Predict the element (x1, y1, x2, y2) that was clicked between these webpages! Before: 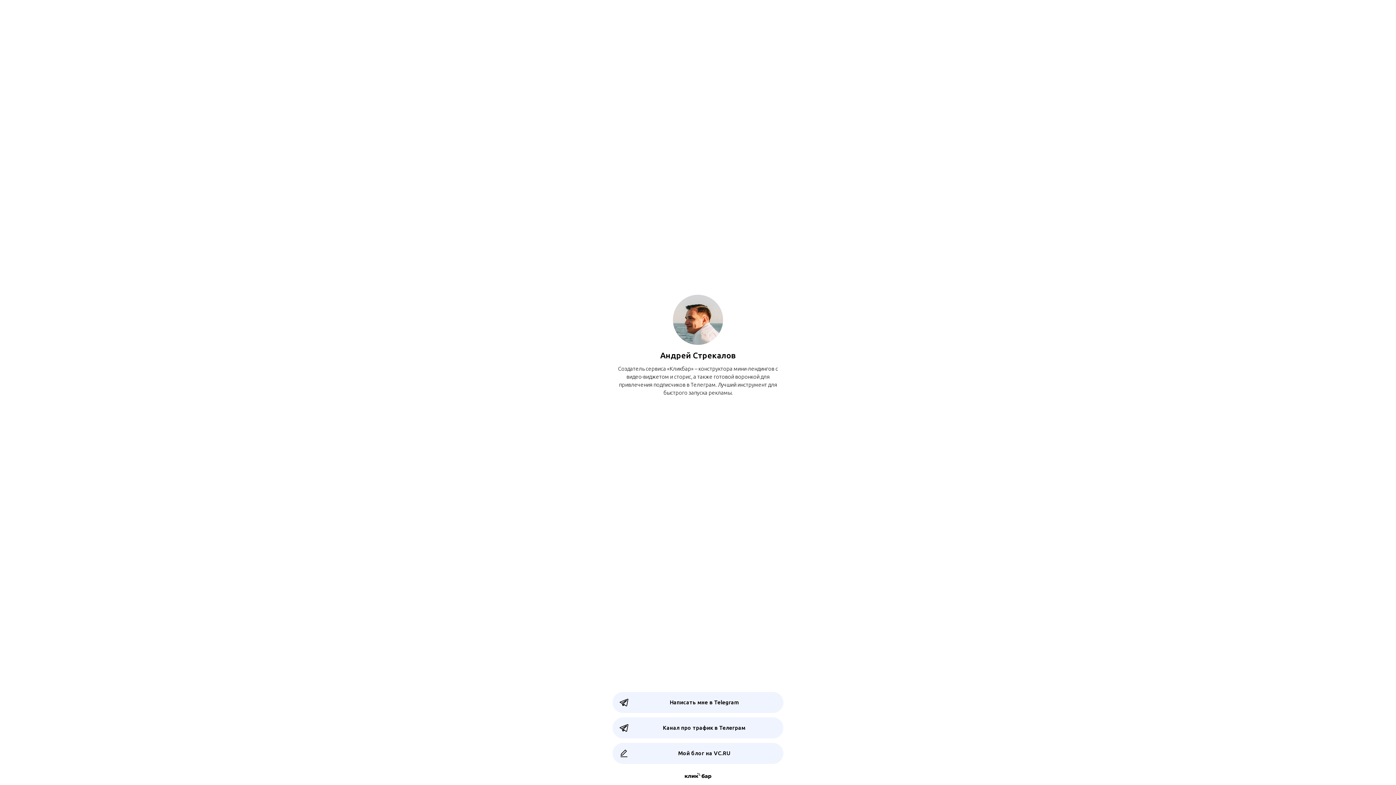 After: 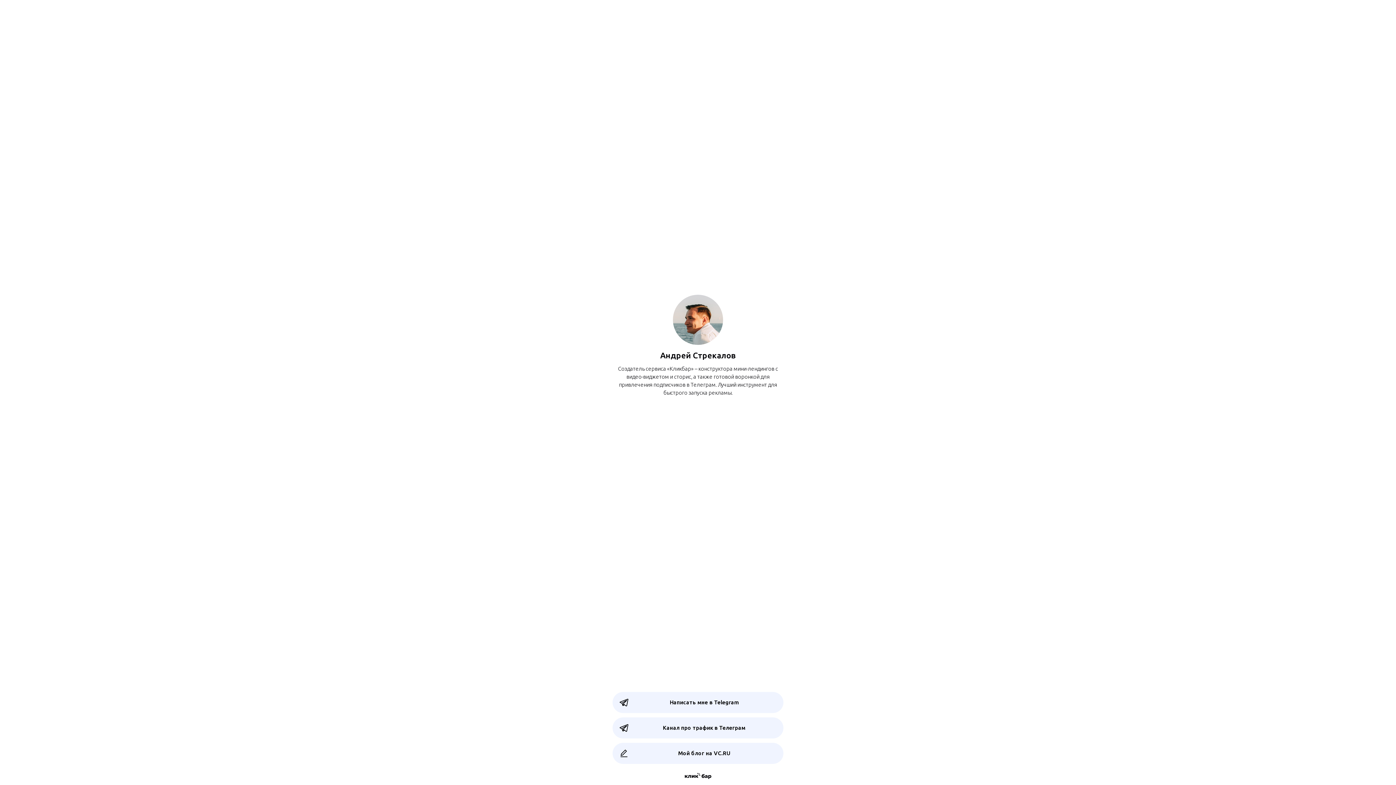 Action: label: 	
Написать мне в Telegram bbox: (612, 692, 783, 713)